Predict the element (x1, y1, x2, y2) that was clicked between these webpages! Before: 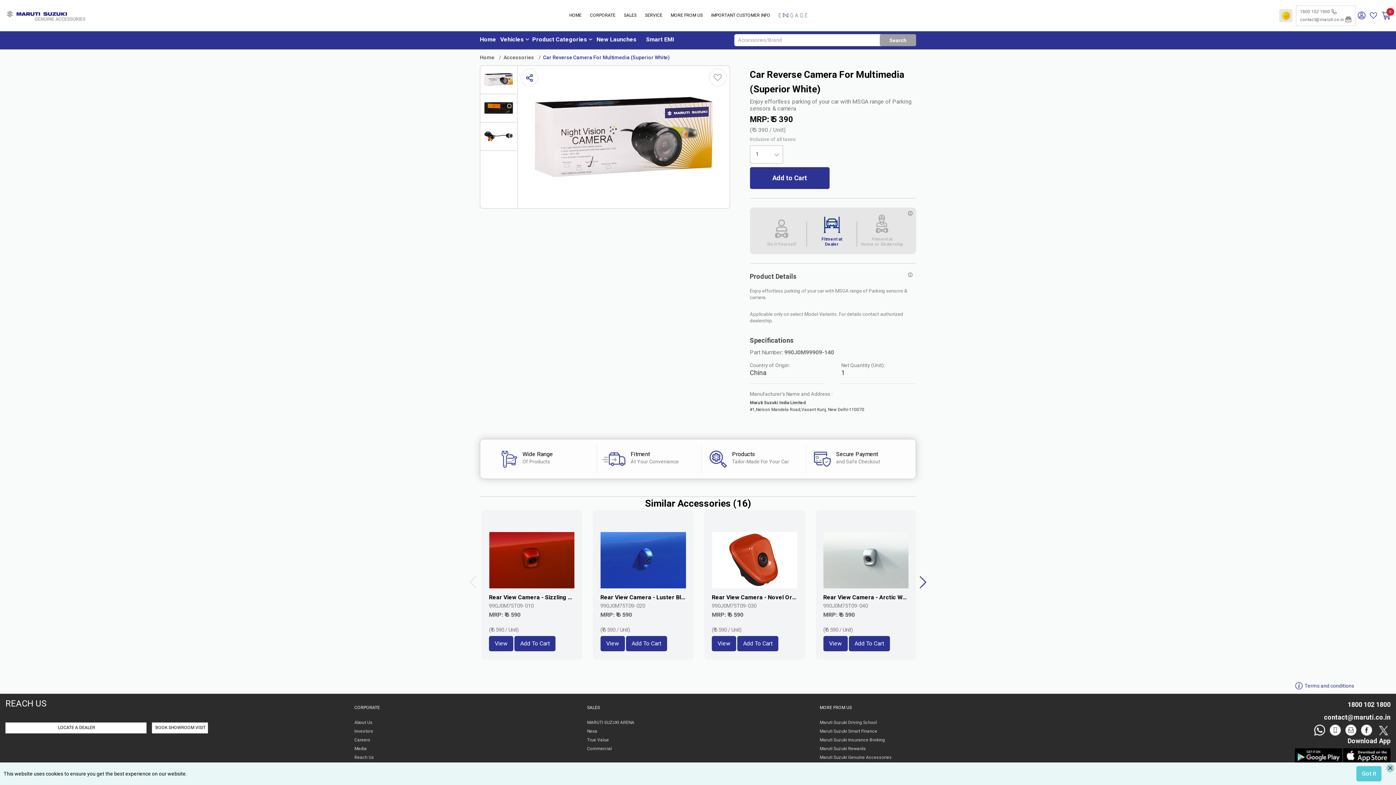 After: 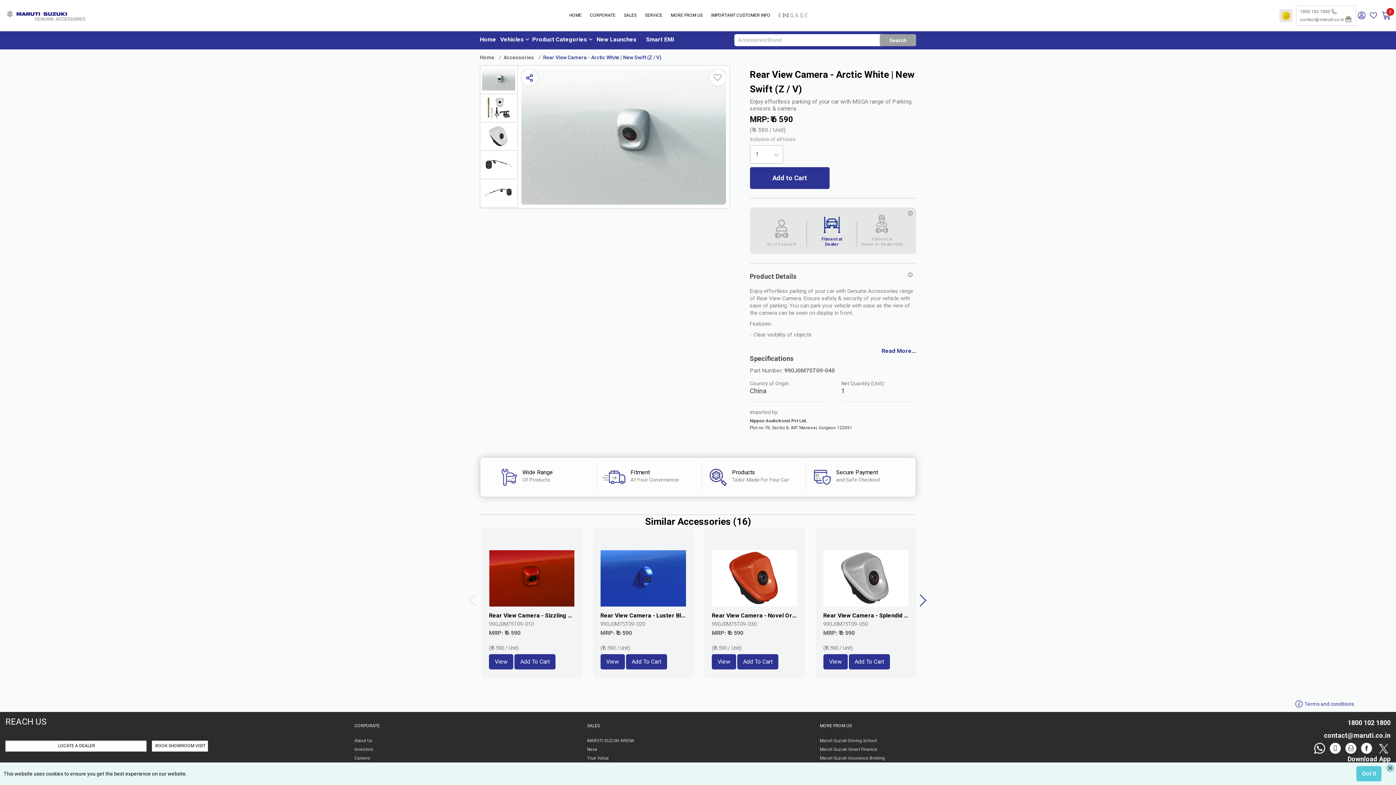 Action: label: Rear View Camera - Arctic White | New Swift (Z / V) bbox: (823, 594, 909, 602)